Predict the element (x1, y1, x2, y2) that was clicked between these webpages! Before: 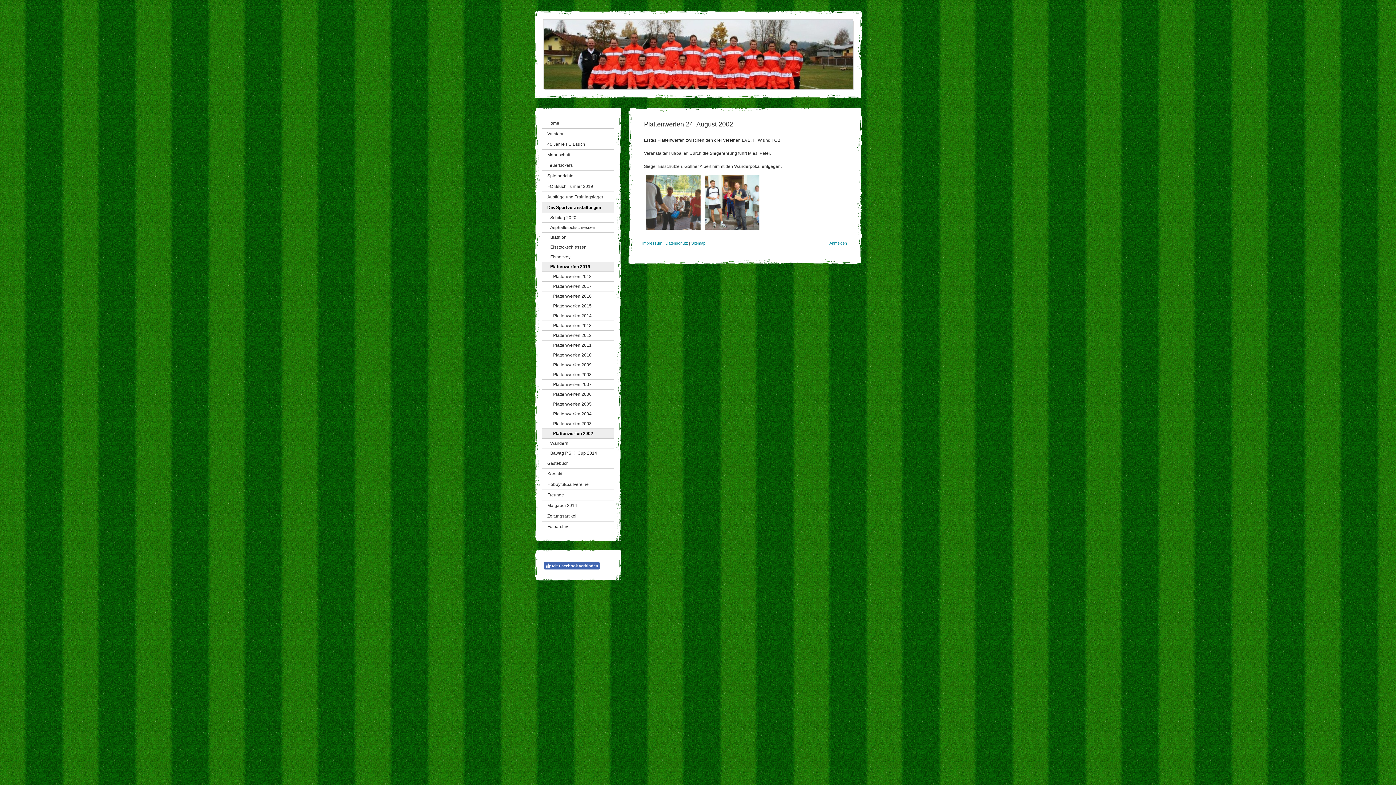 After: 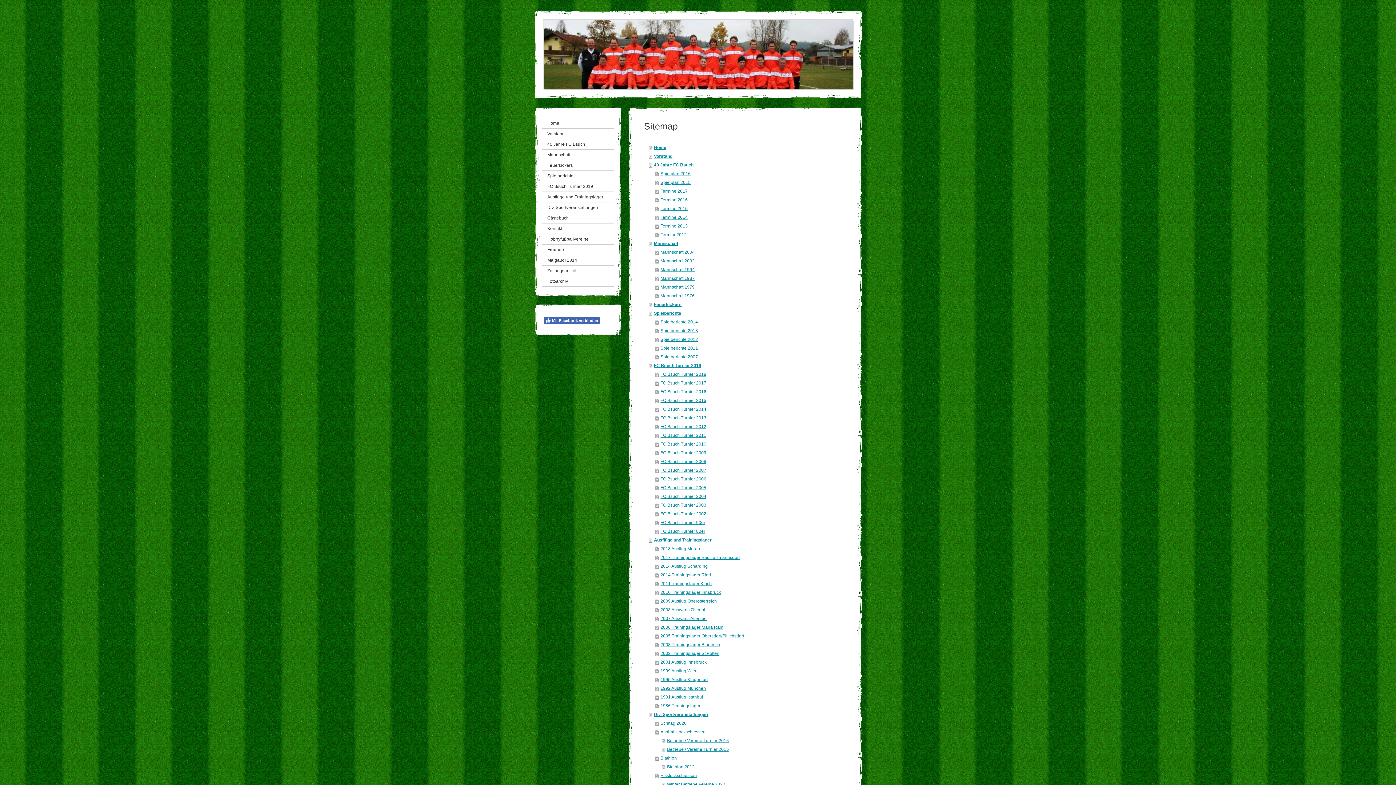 Action: bbox: (691, 241, 705, 245) label: Sitemap